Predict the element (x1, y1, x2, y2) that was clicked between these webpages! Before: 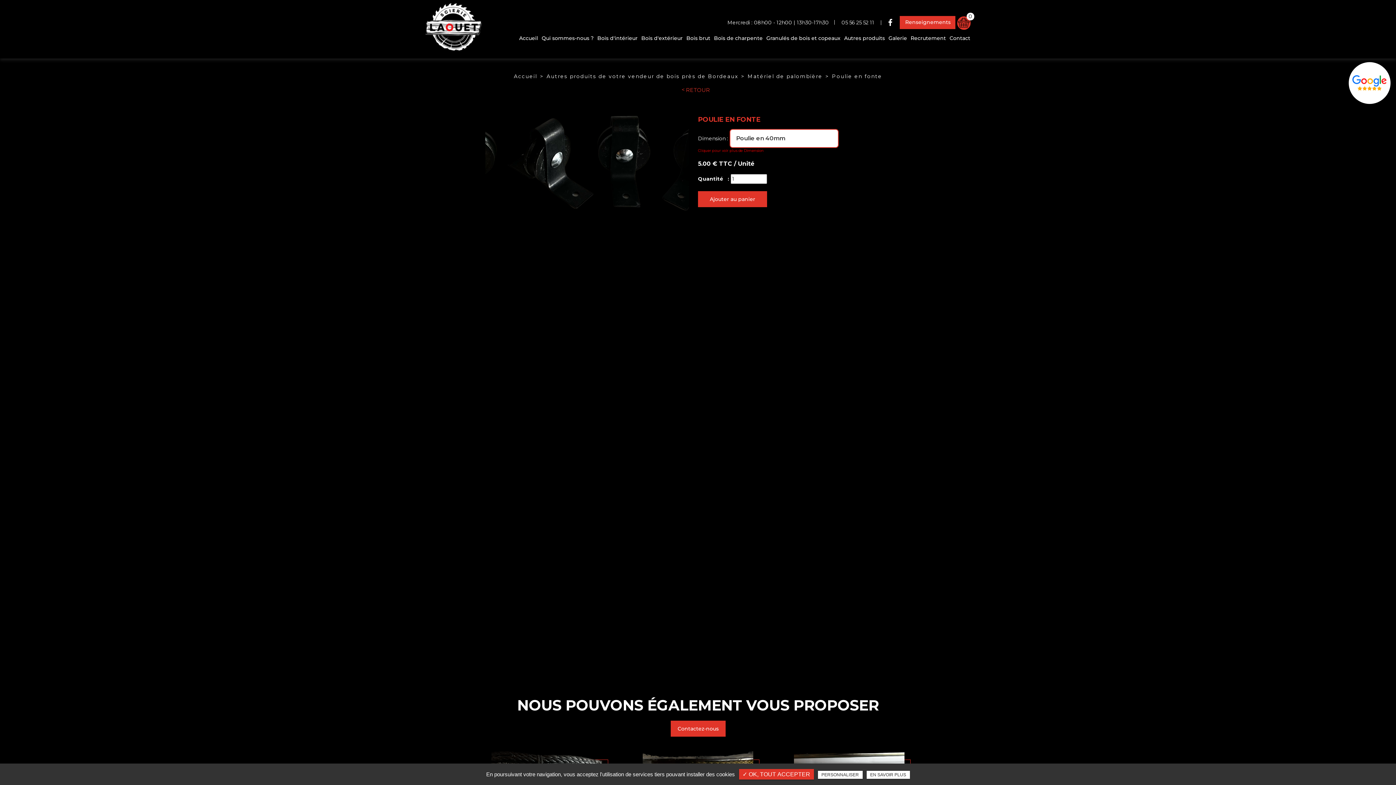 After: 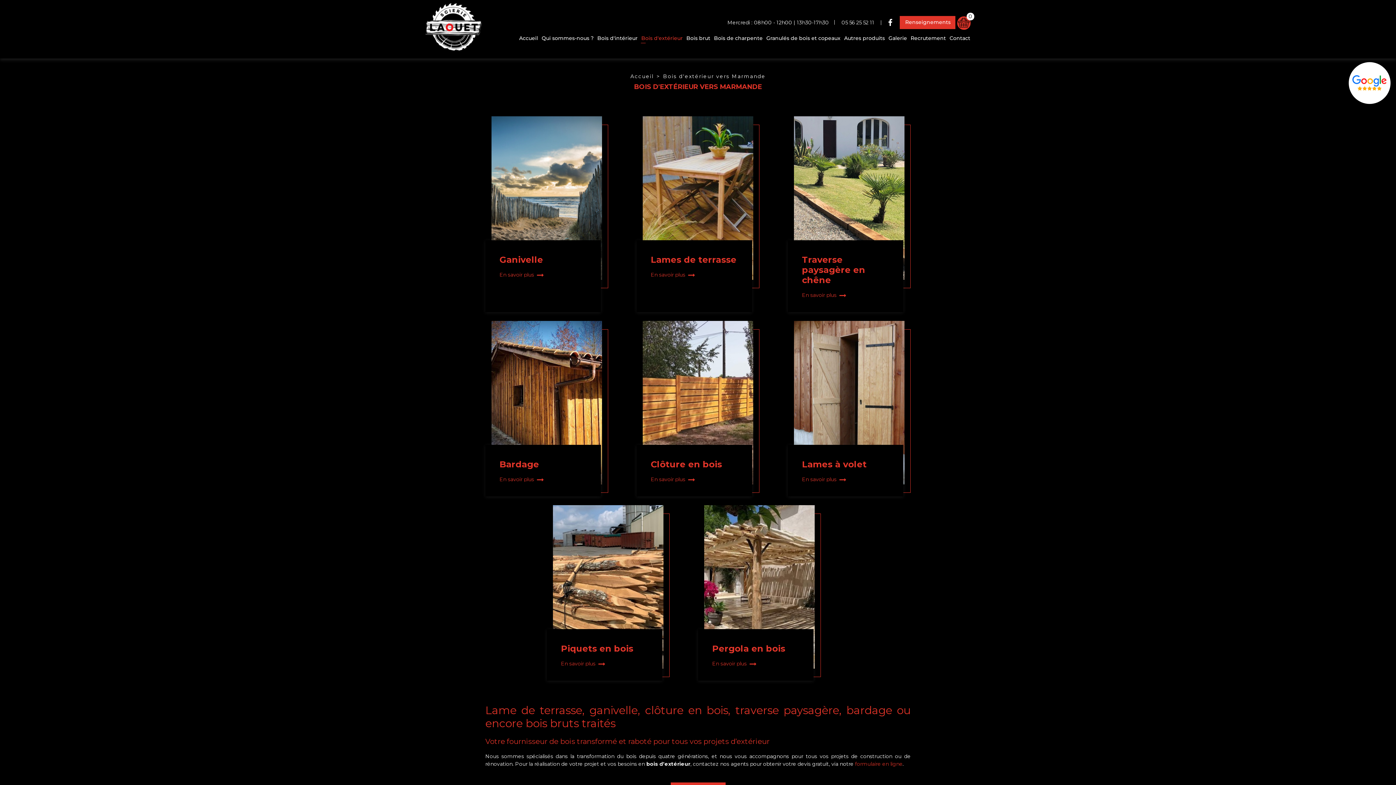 Action: bbox: (641, 30, 683, 42) label: Bois d'extérieur